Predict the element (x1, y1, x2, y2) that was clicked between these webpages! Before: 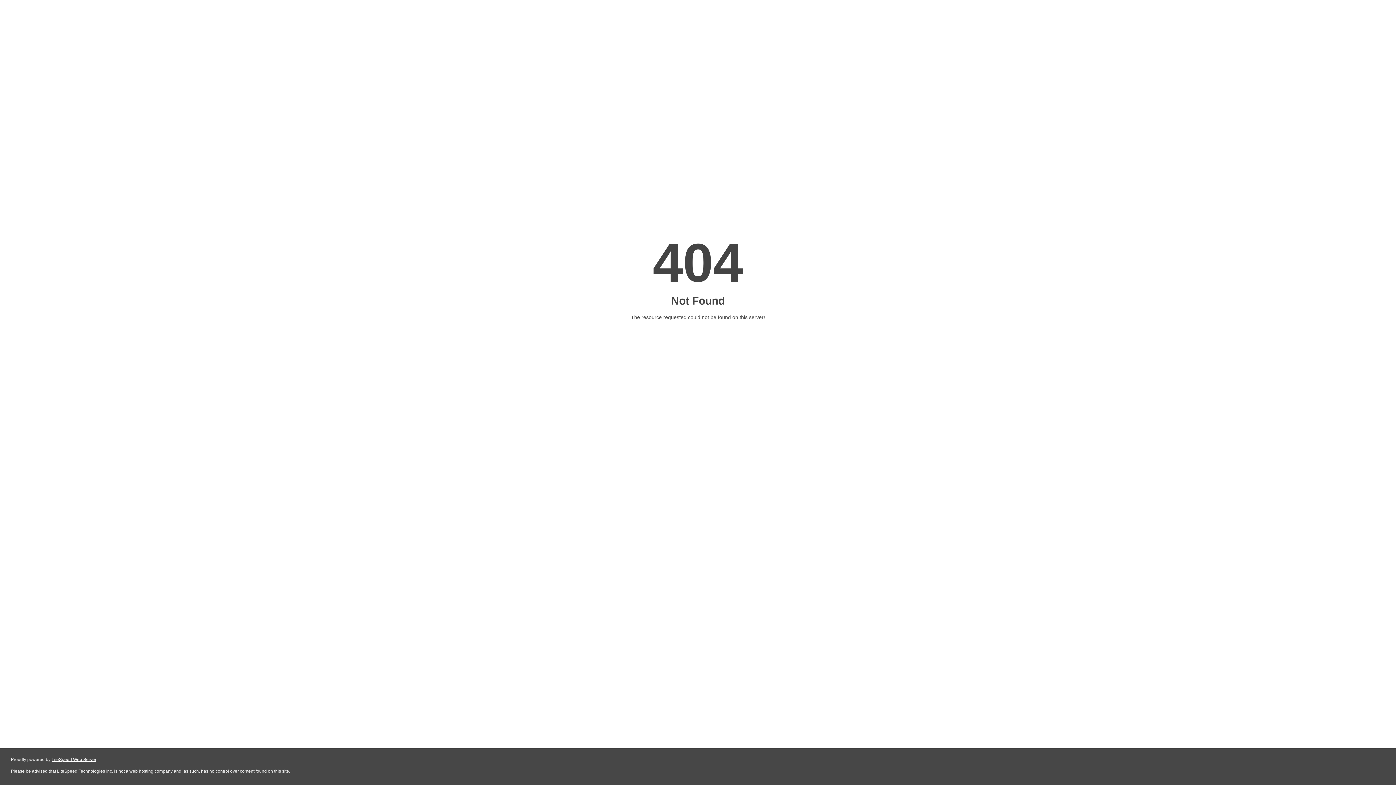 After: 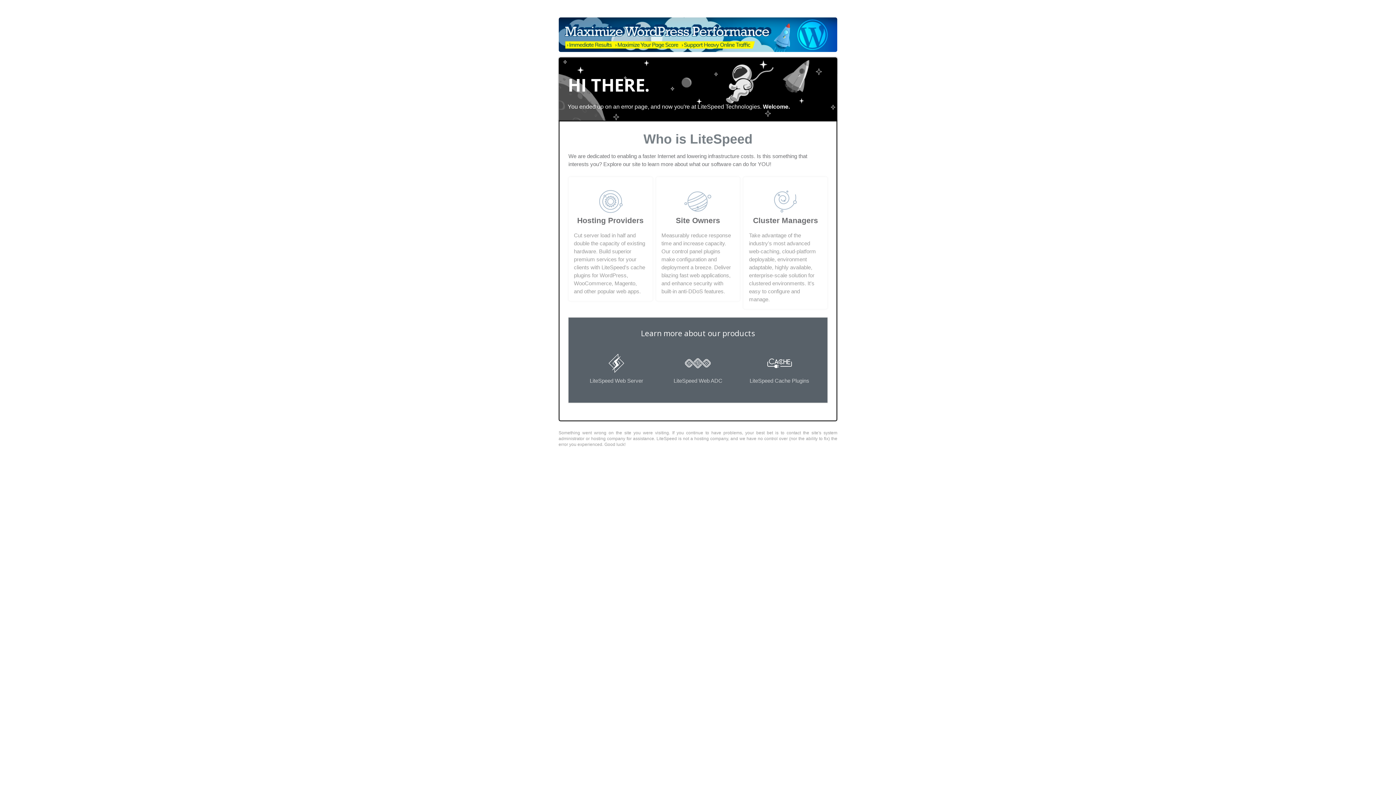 Action: label: LiteSpeed Web Server bbox: (51, 757, 96, 762)